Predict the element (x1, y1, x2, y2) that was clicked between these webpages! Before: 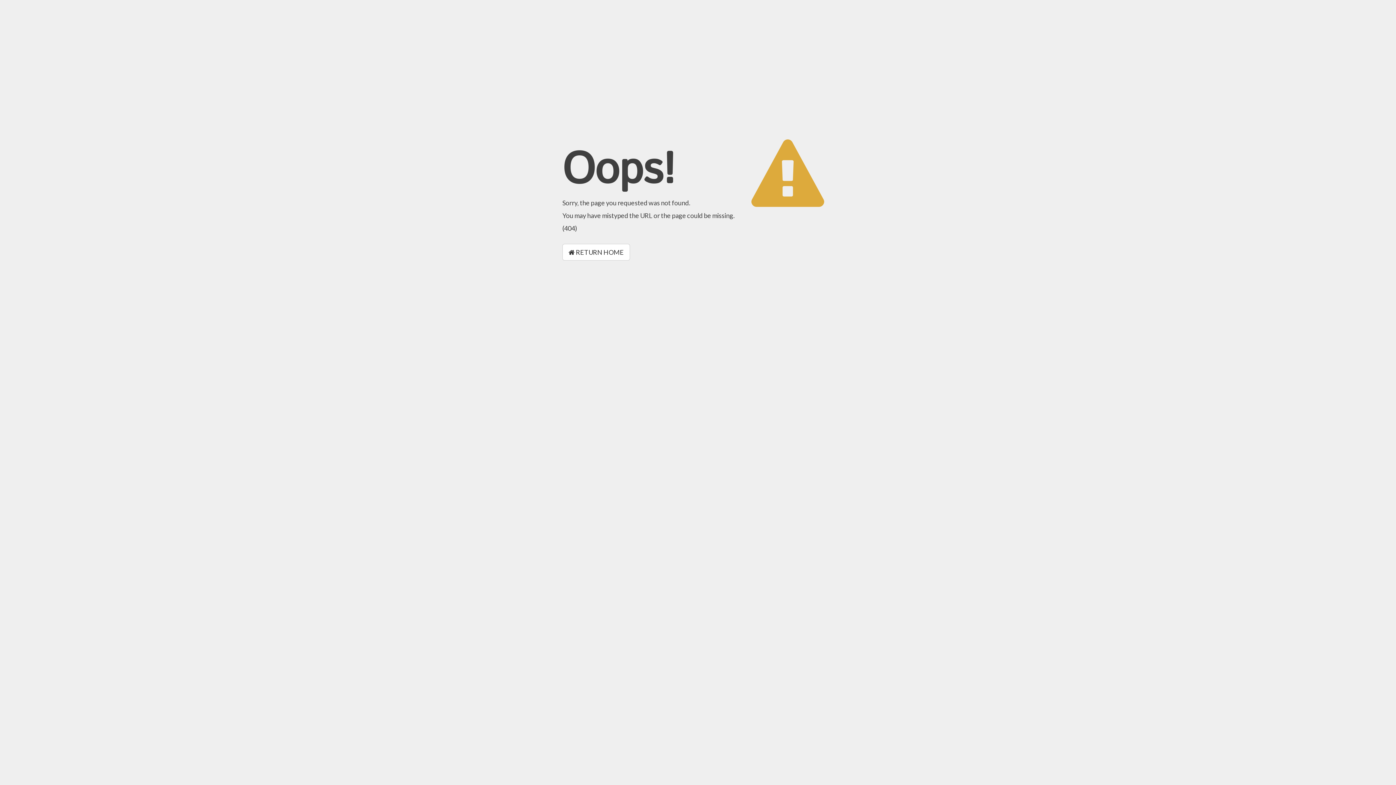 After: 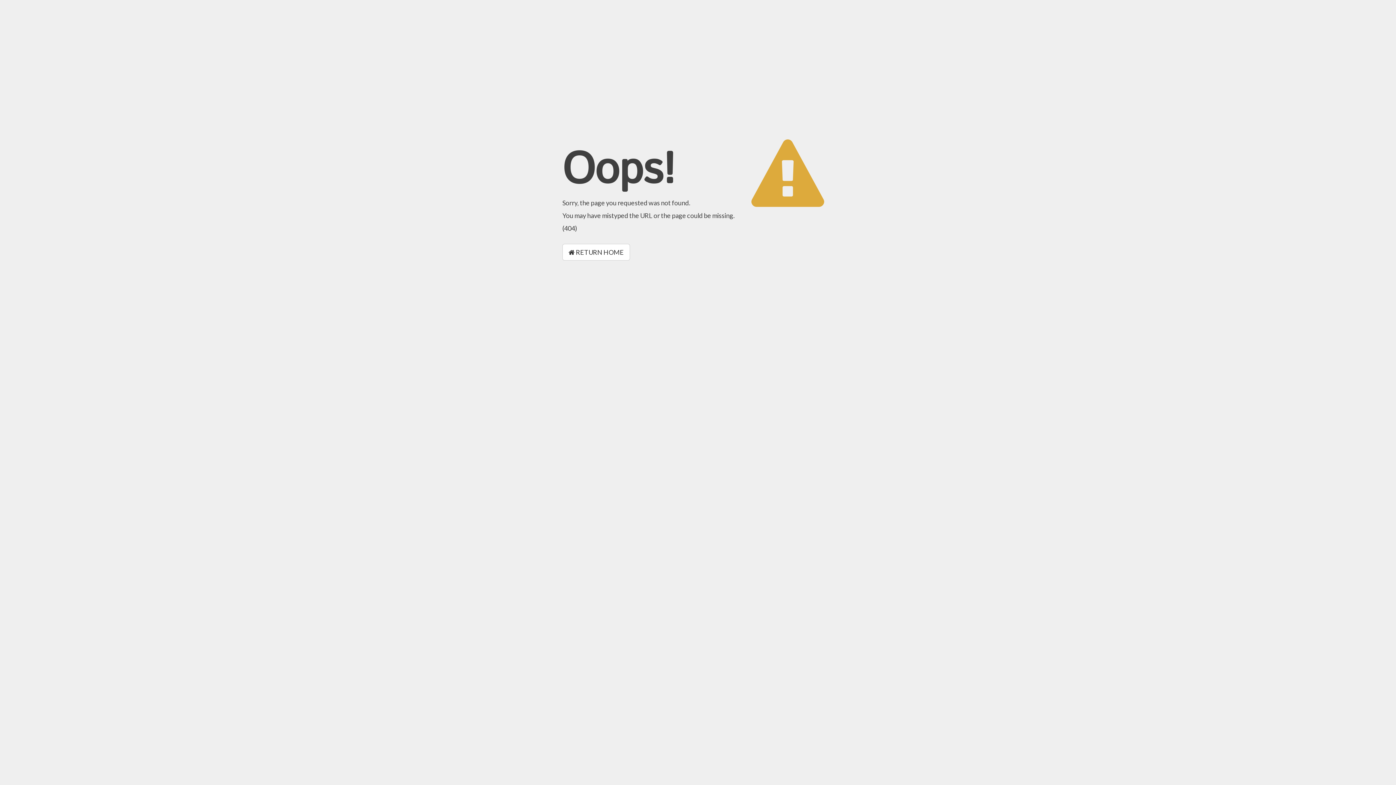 Action: label:  RETURN HOME bbox: (562, 244, 630, 260)